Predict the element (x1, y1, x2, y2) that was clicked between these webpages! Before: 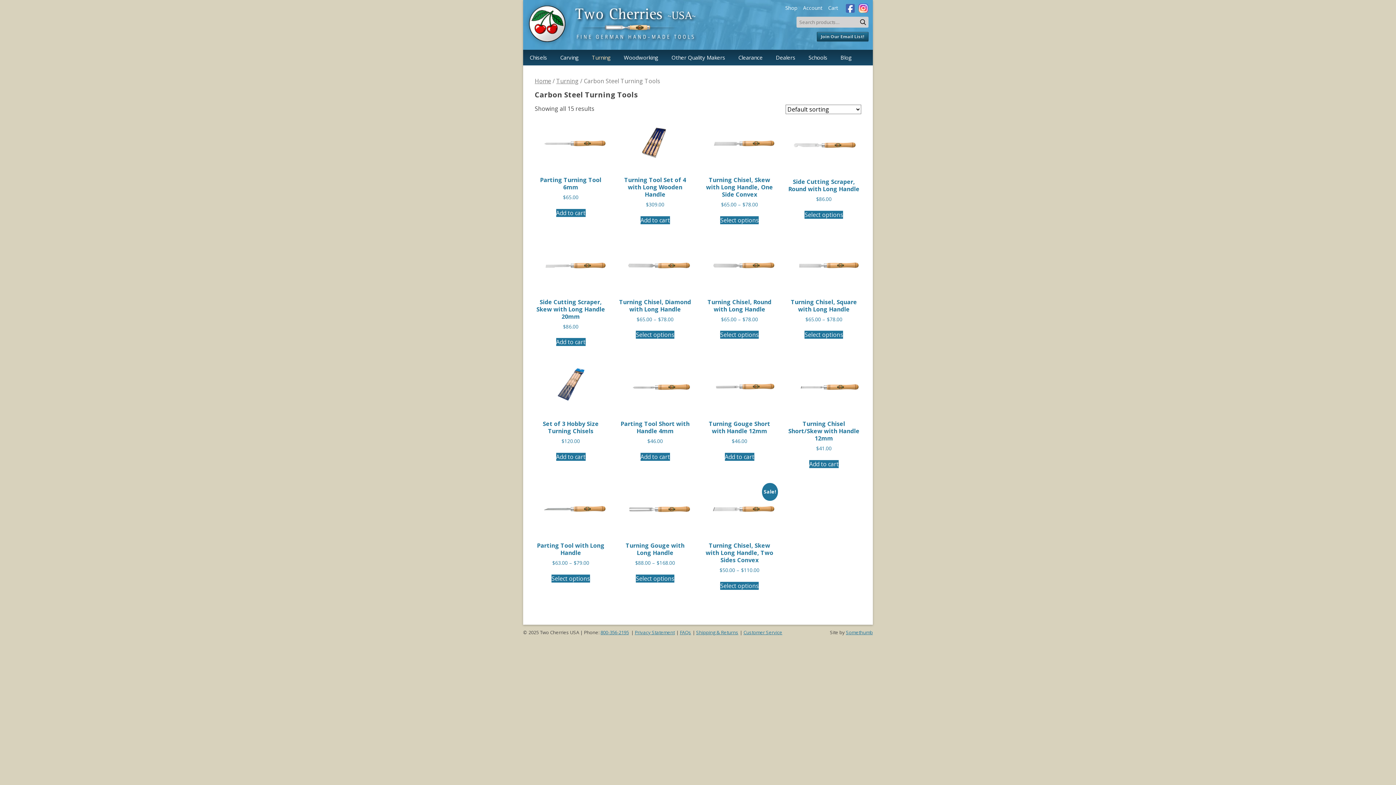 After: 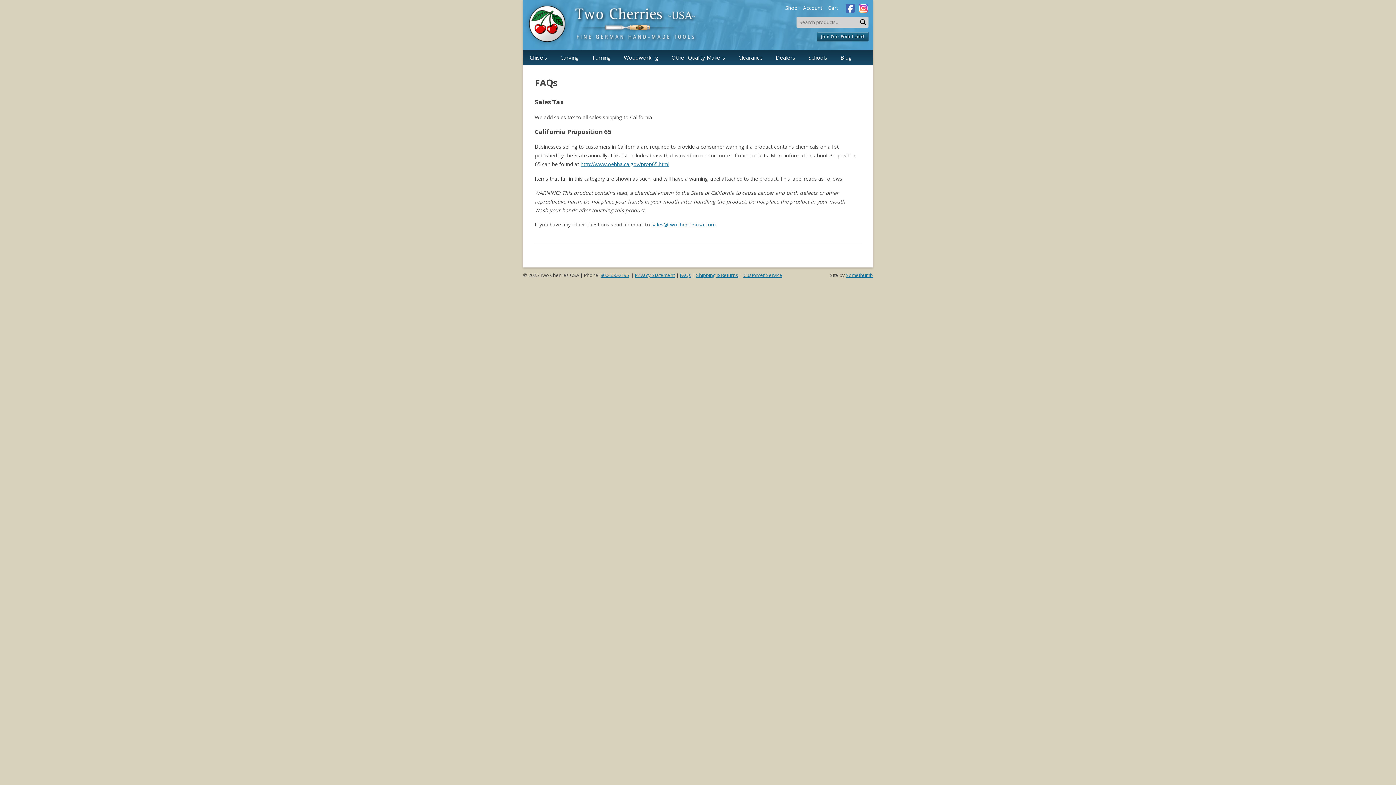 Action: bbox: (680, 629, 691, 635) label: FAQs